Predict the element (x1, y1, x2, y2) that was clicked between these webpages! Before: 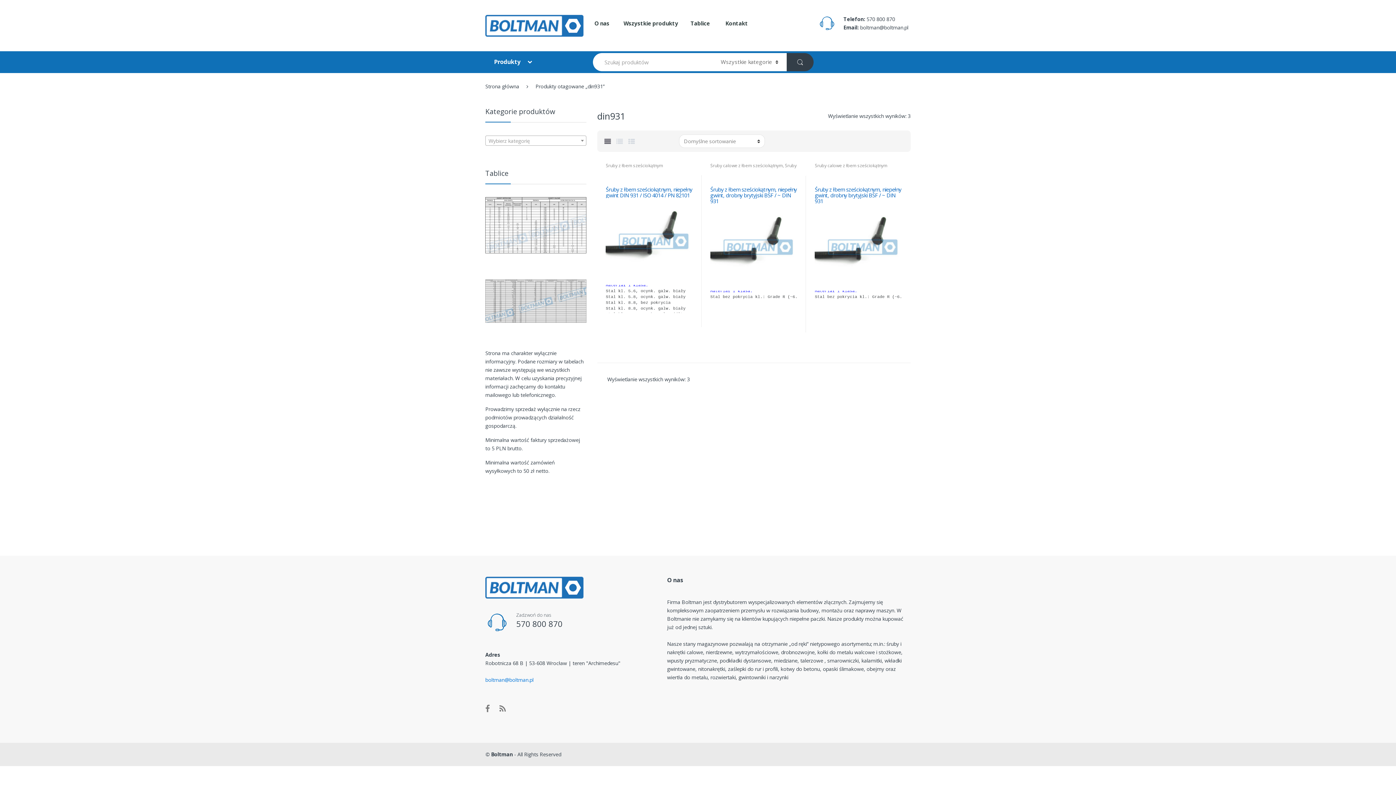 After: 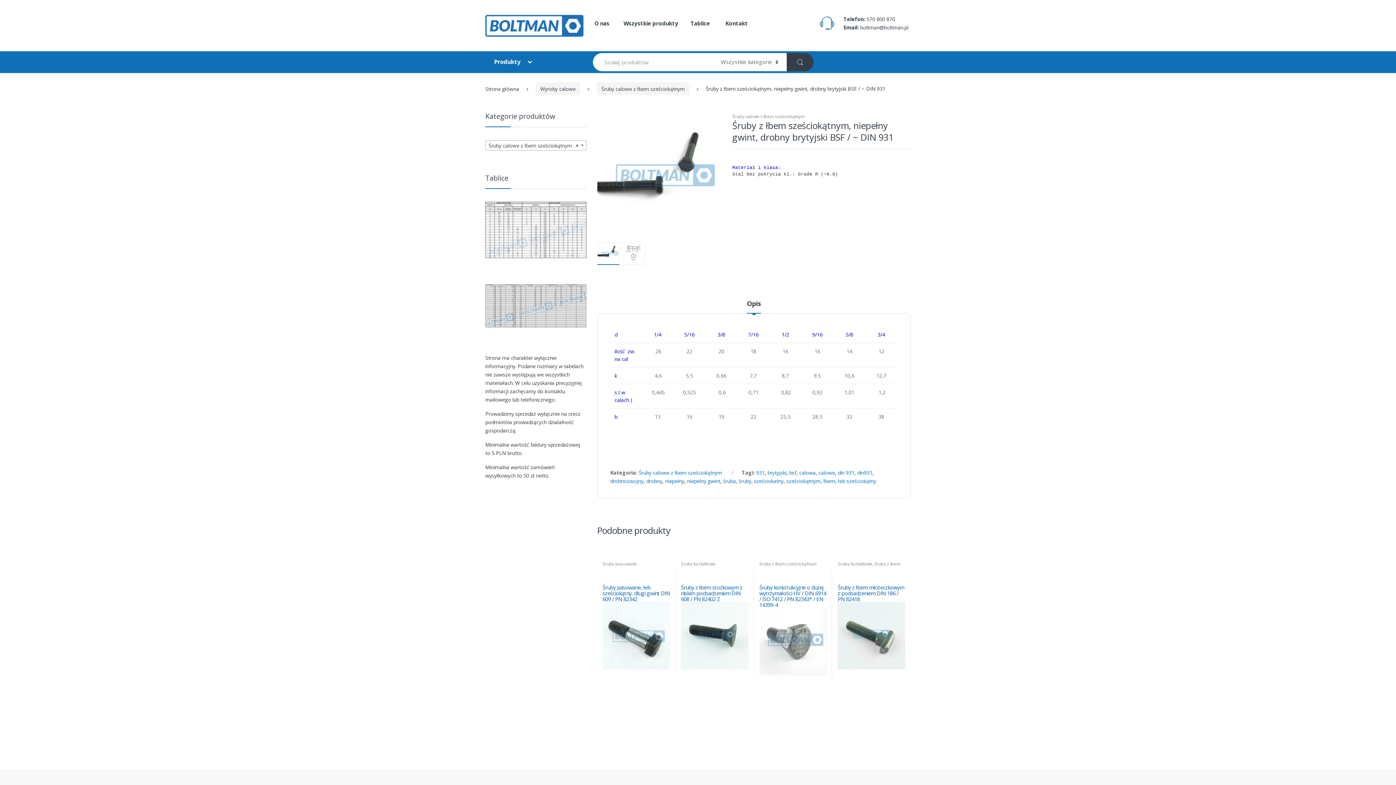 Action: label: View Product bbox: (889, 332, 902, 340)